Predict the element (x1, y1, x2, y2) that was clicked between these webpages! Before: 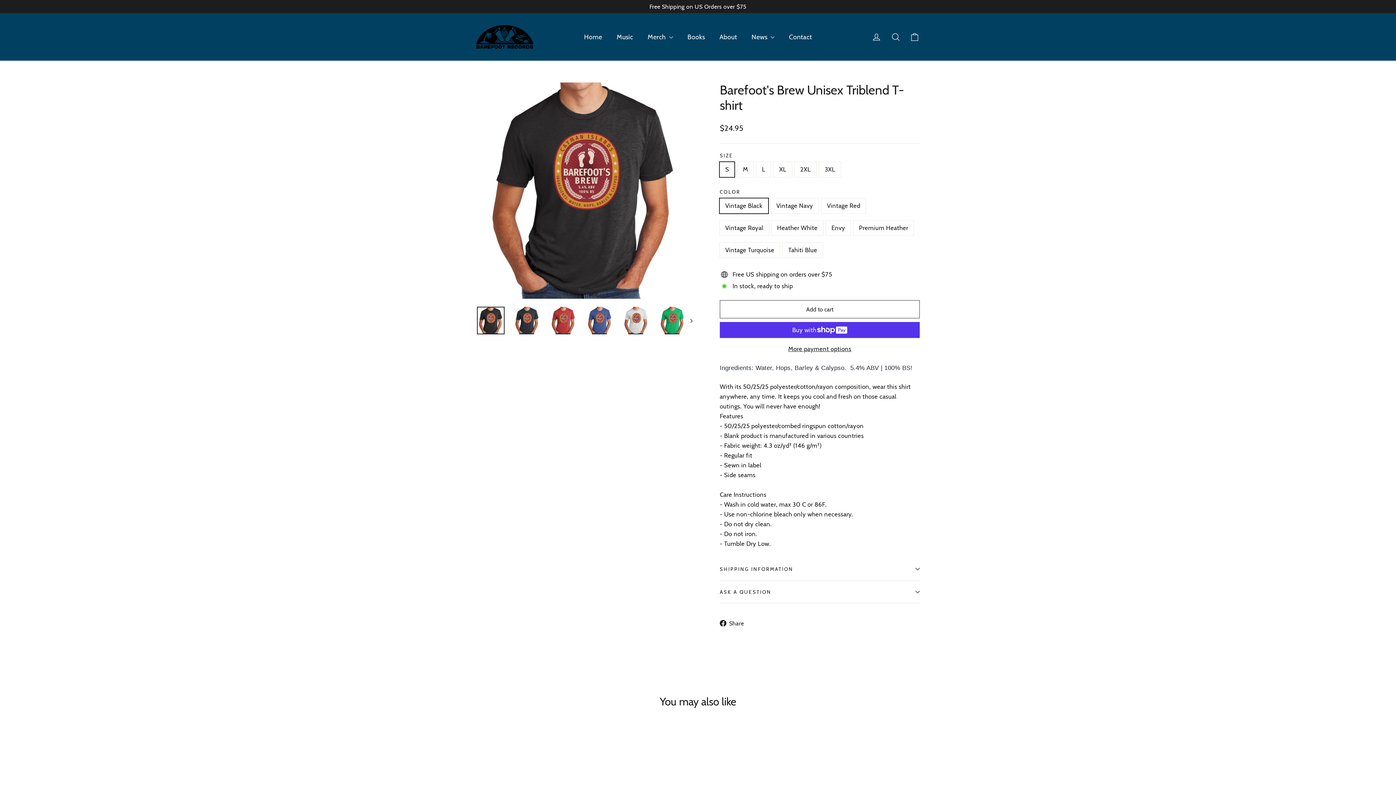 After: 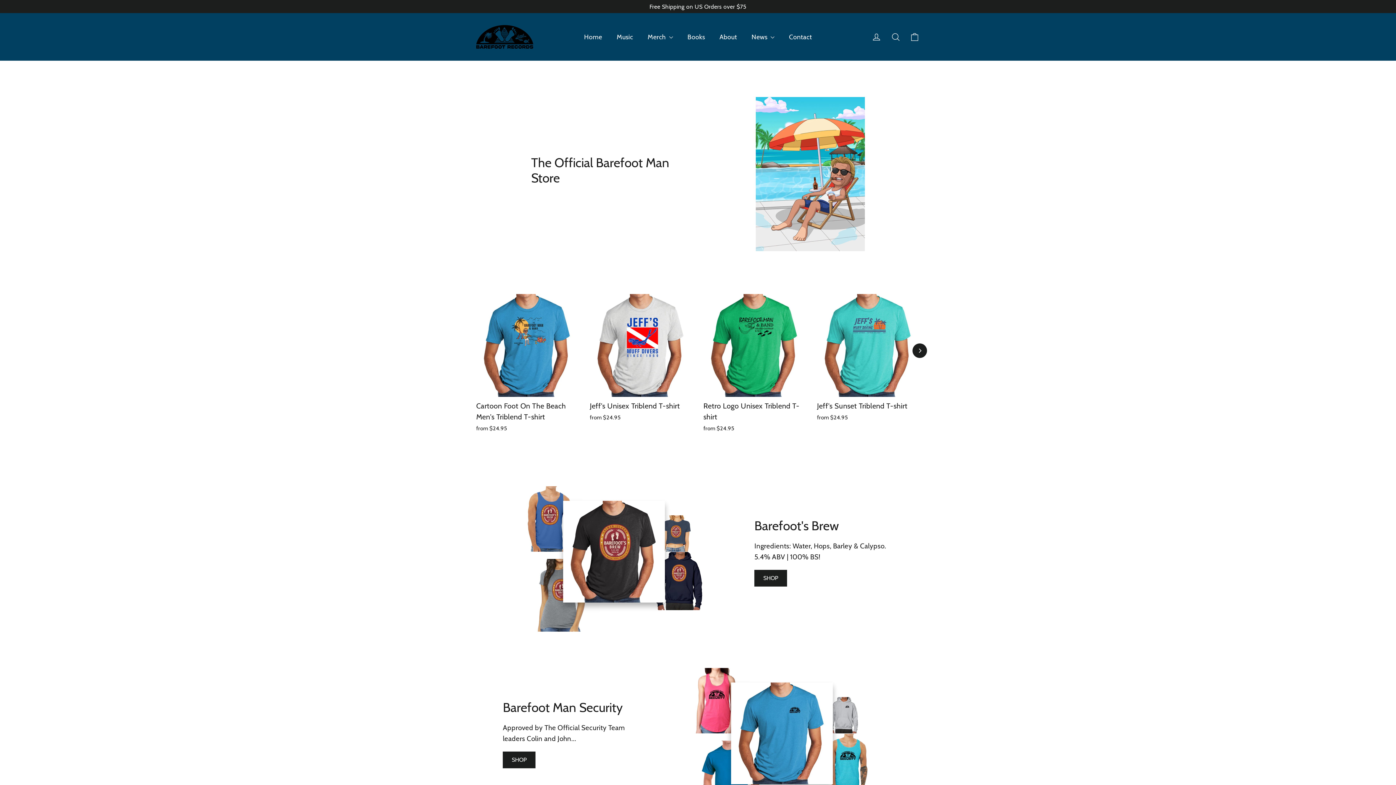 Action: bbox: (640, 28, 680, 45) label: Merch 